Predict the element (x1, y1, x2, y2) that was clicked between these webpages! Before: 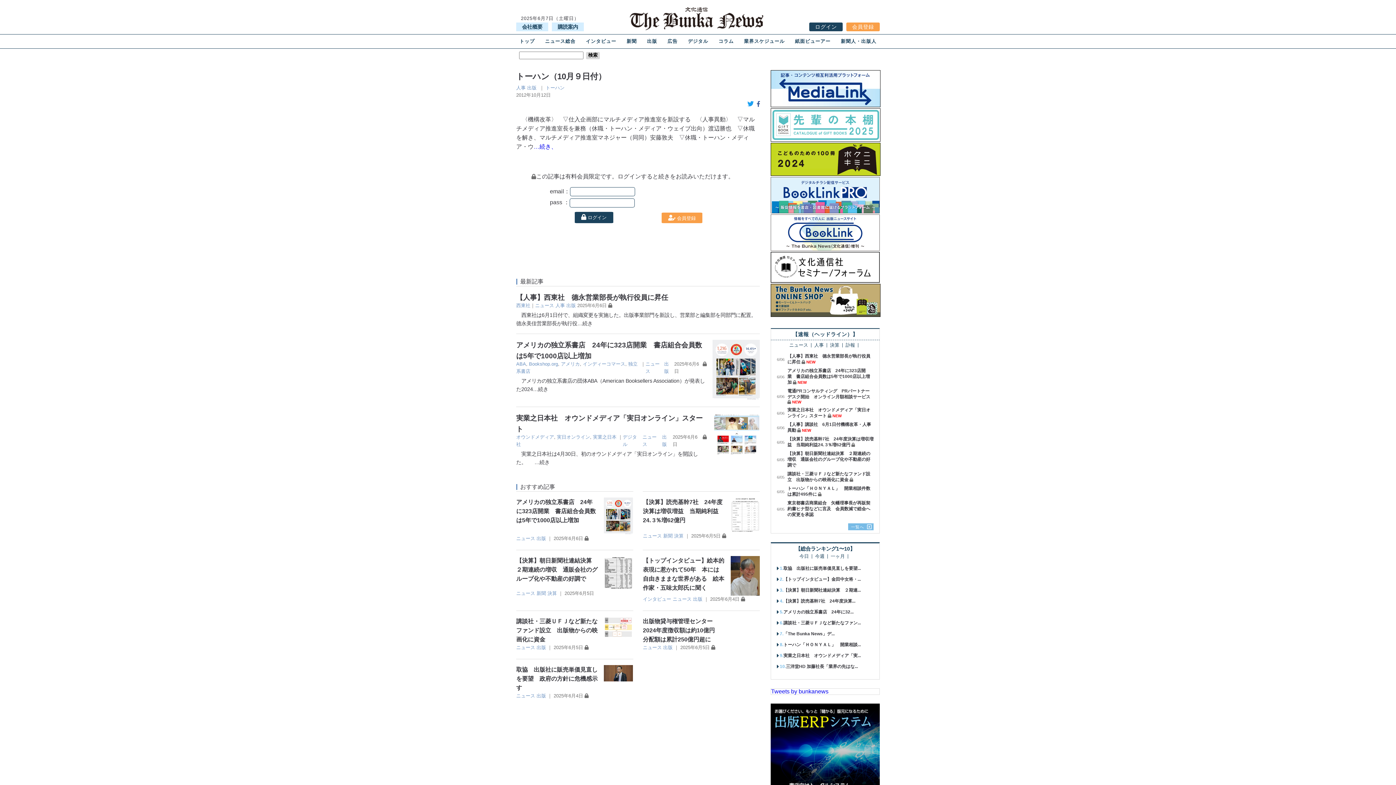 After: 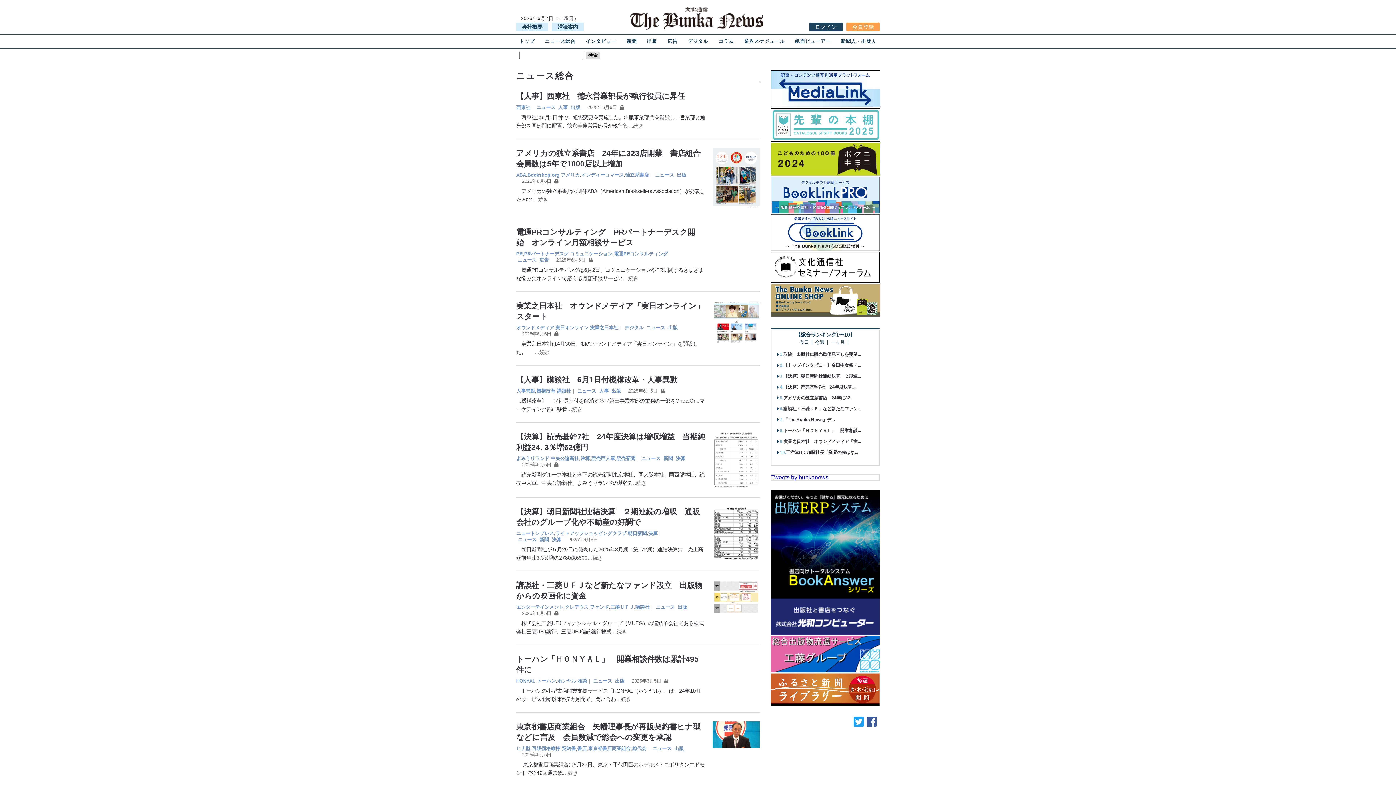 Action: bbox: (541, 34, 578, 48) label: ニュース総合